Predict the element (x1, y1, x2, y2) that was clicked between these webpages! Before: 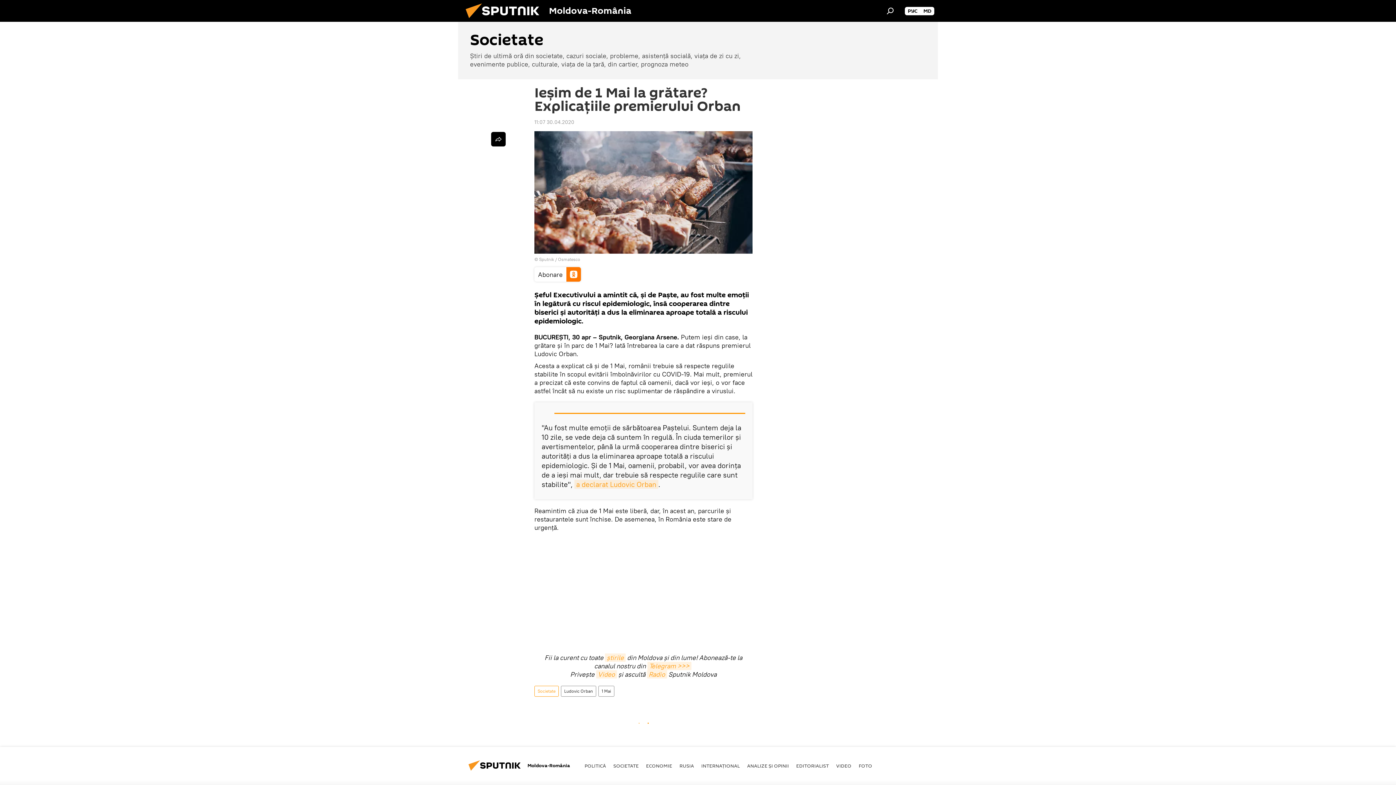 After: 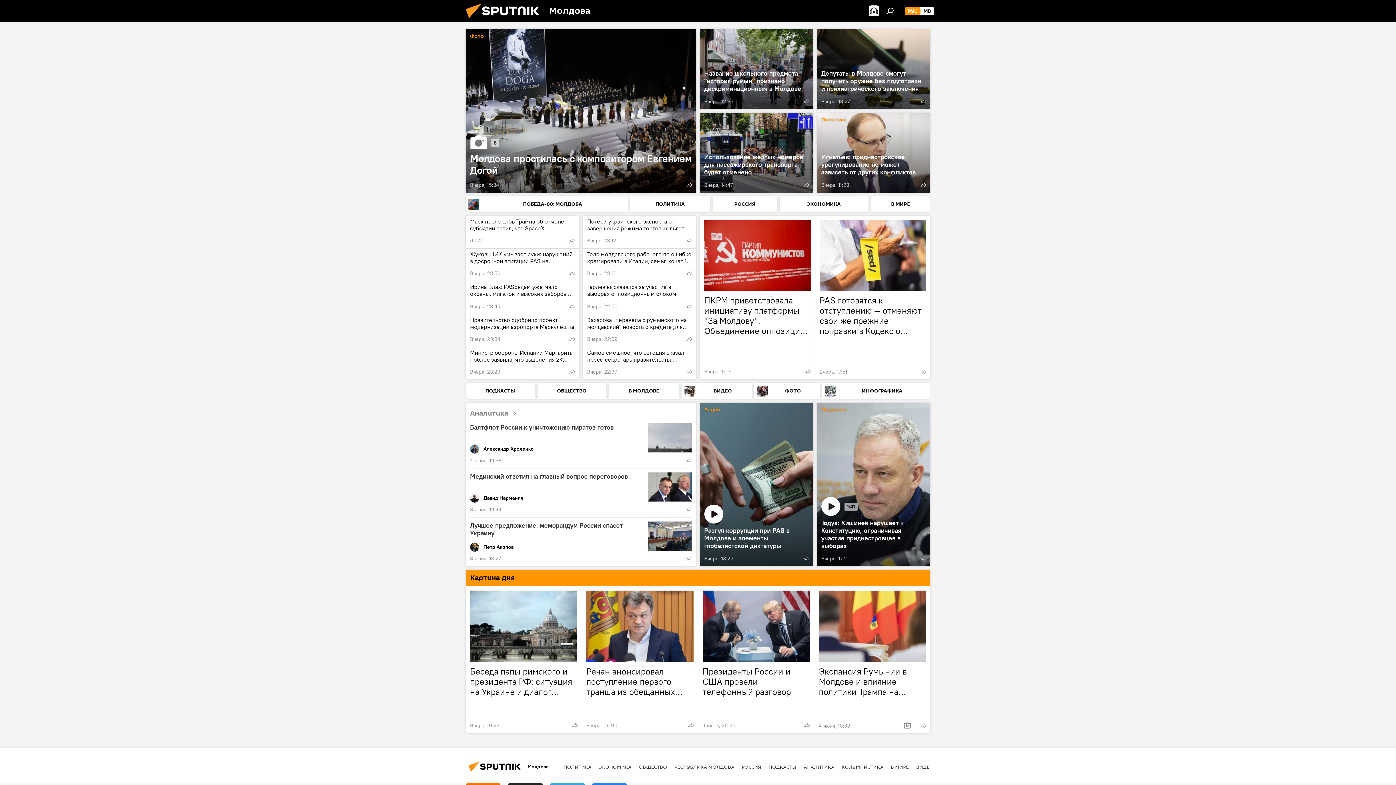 Action: label: РУС bbox: (905, 6, 920, 15)